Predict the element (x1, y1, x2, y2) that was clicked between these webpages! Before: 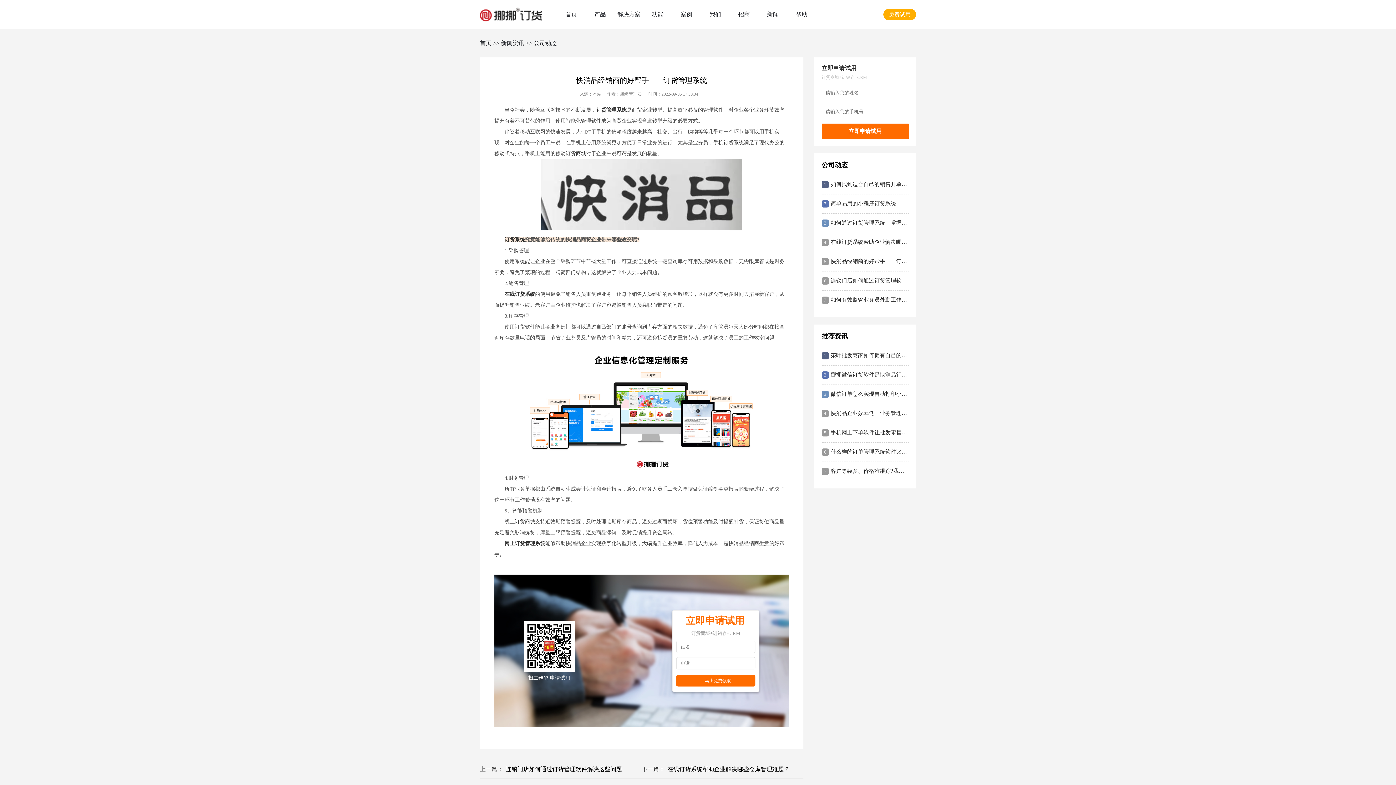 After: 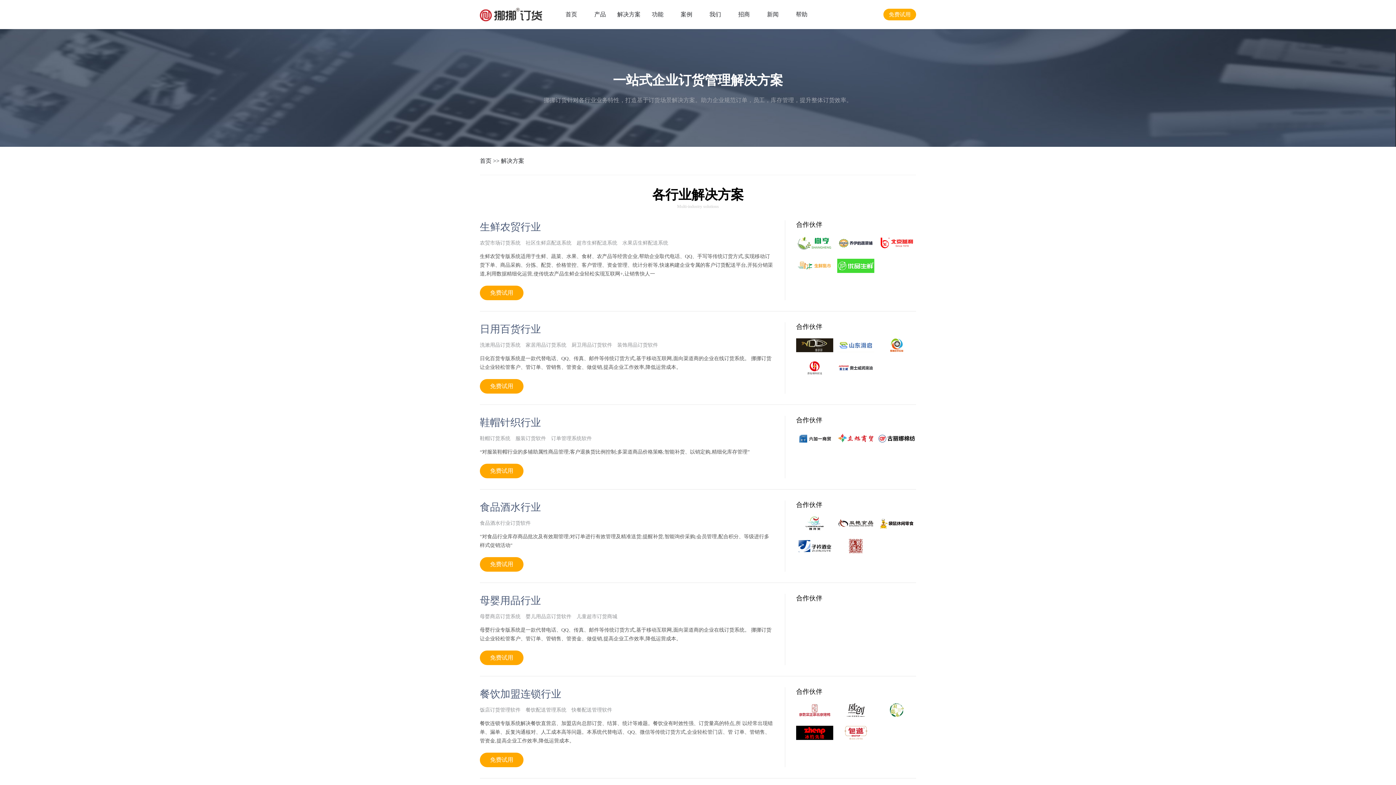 Action: label: 订货商城 bbox: (514, 519, 535, 524)